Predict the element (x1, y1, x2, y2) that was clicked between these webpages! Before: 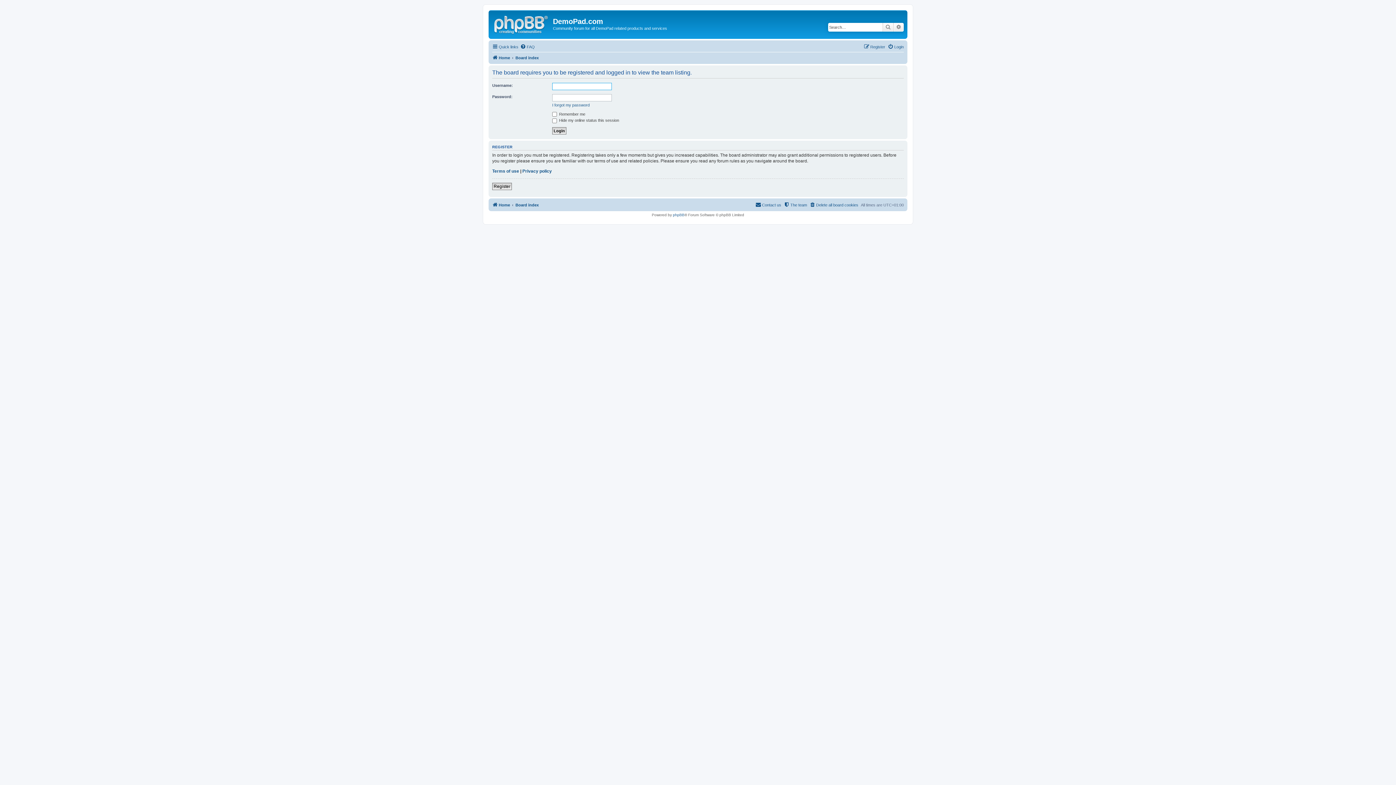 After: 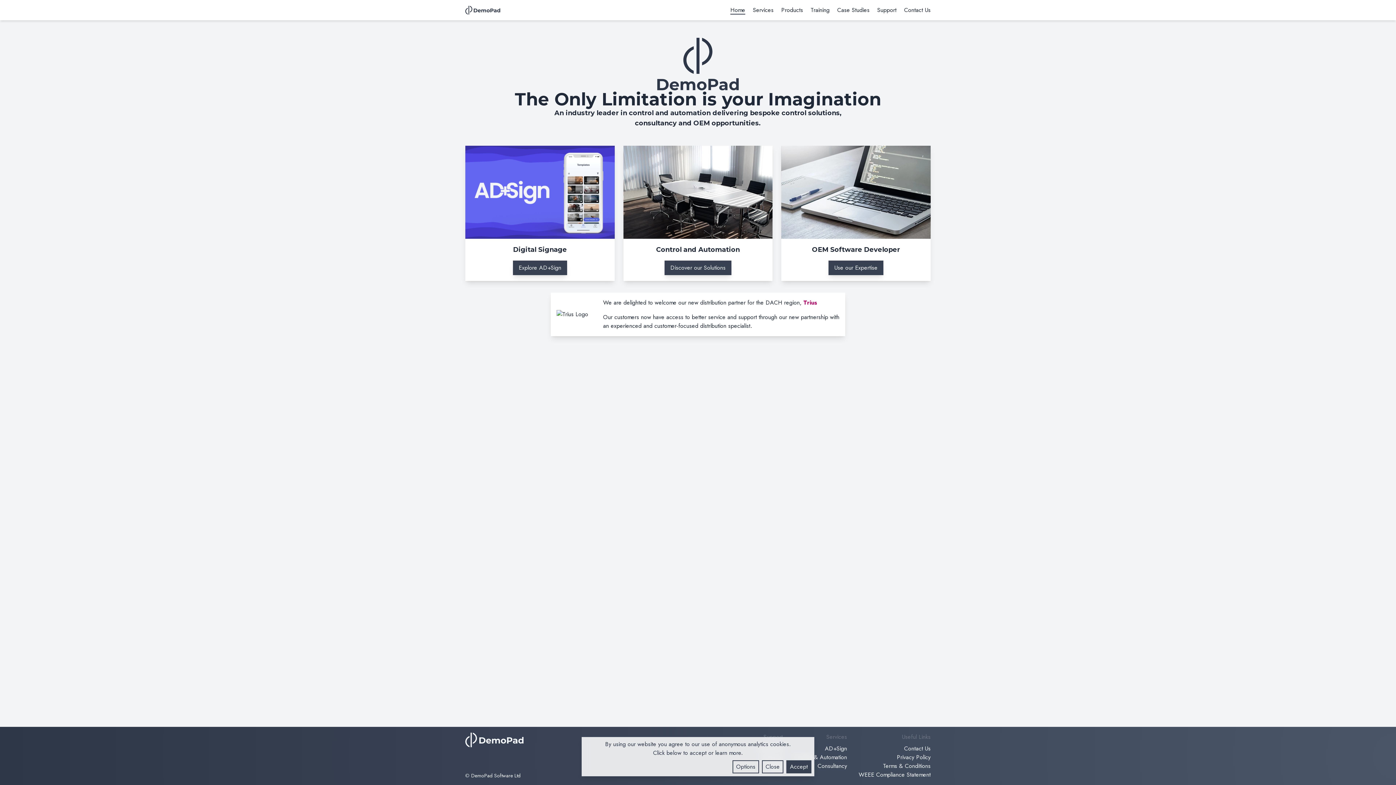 Action: label: Home bbox: (492, 200, 510, 209)